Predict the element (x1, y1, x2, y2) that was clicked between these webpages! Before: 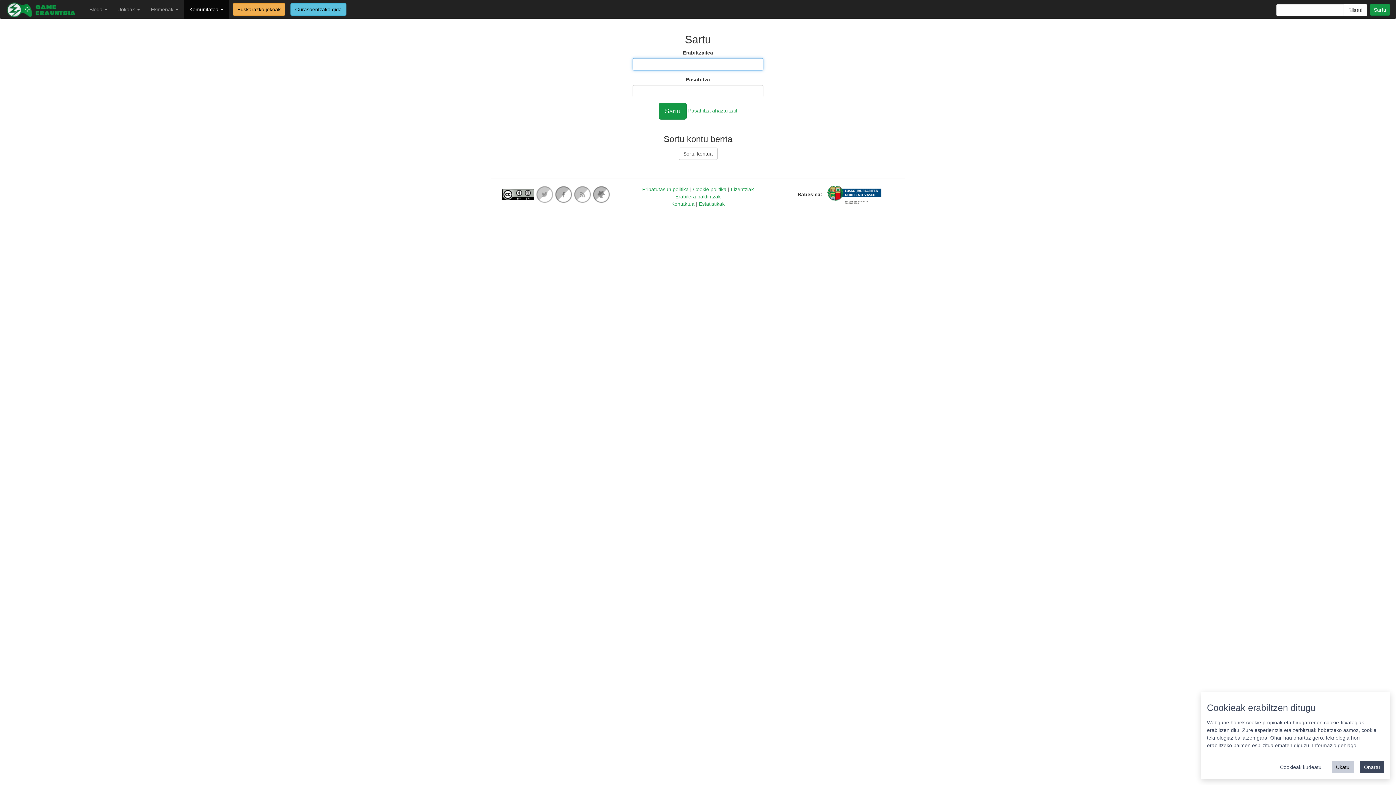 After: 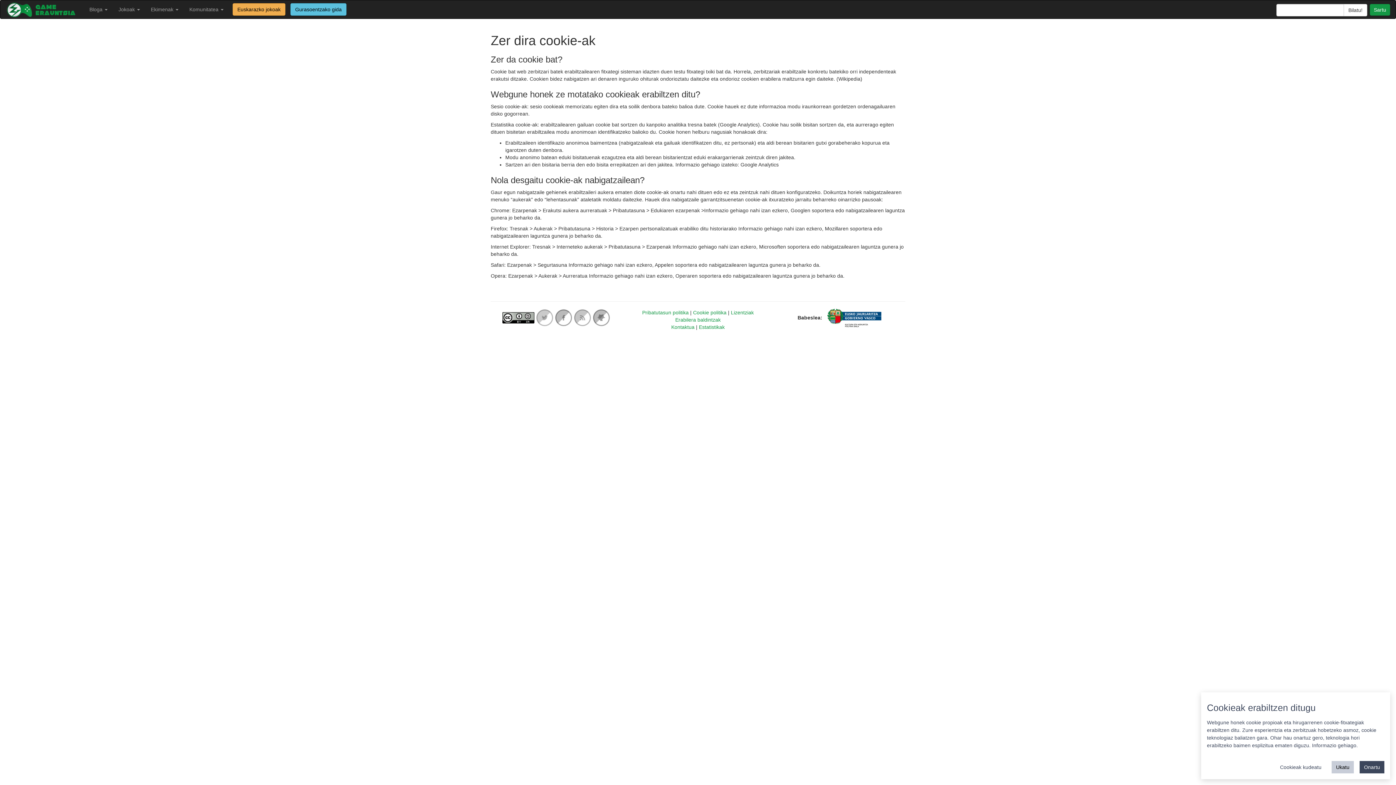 Action: label: Informazio gehiago. bbox: (1312, 742, 1358, 748)